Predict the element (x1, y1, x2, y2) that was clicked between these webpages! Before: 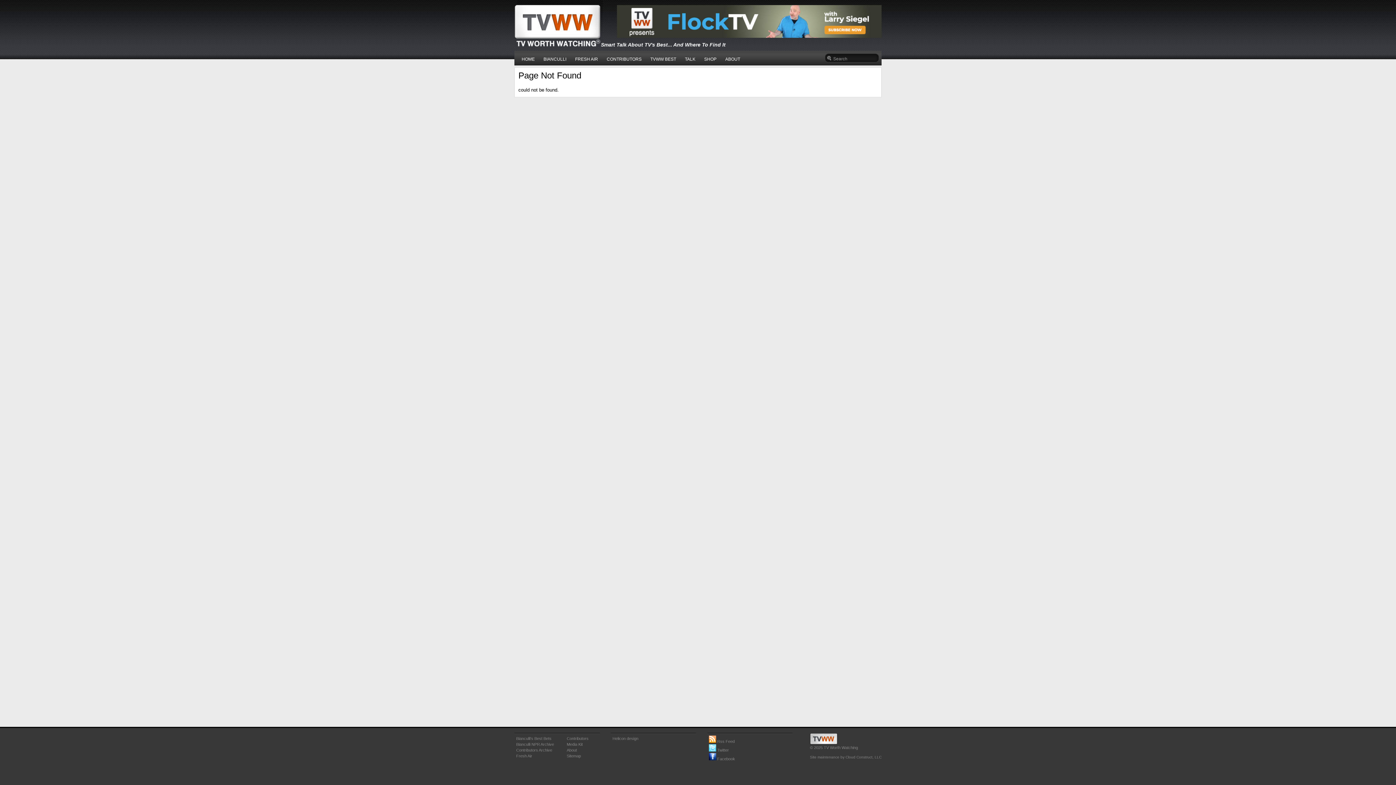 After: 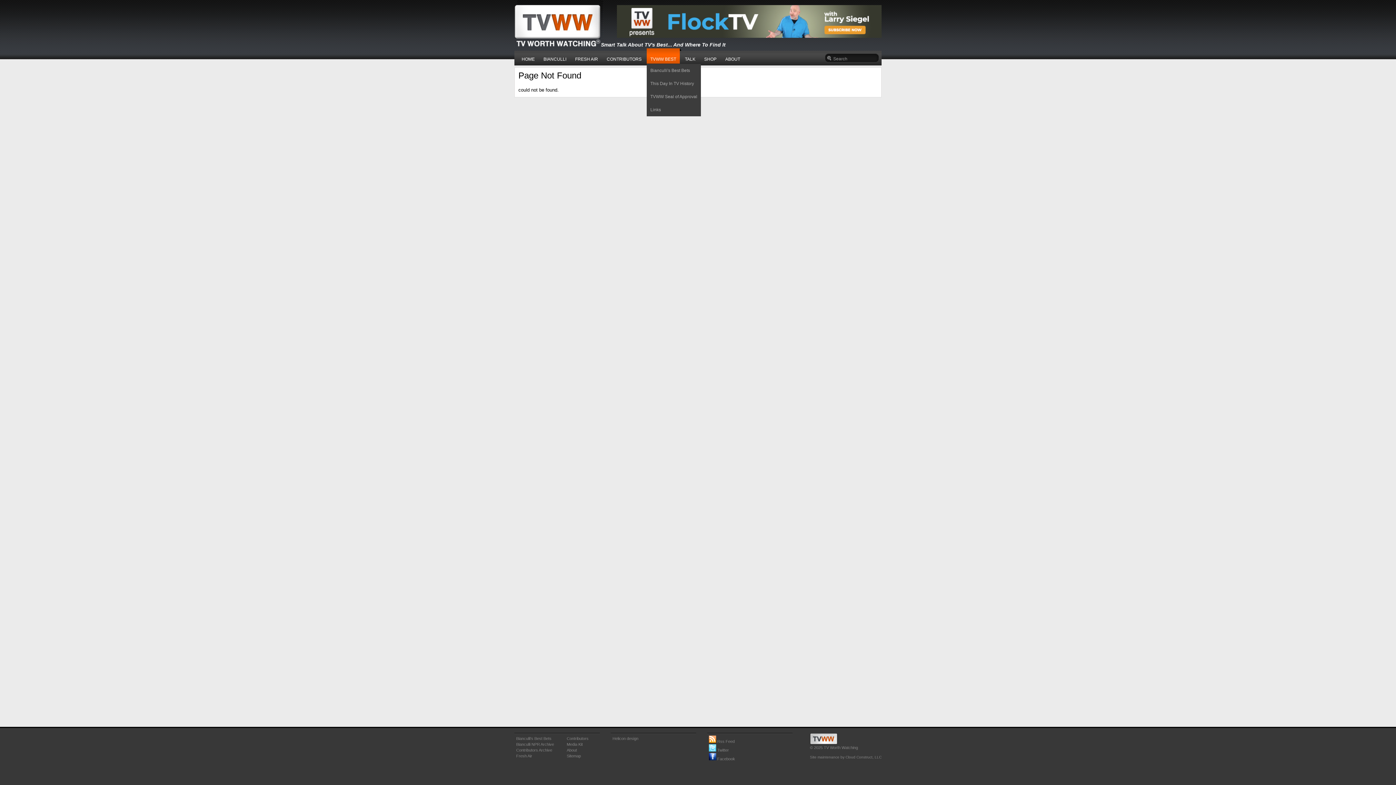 Action: bbox: (646, 48, 681, 64) label: TVWW BEST